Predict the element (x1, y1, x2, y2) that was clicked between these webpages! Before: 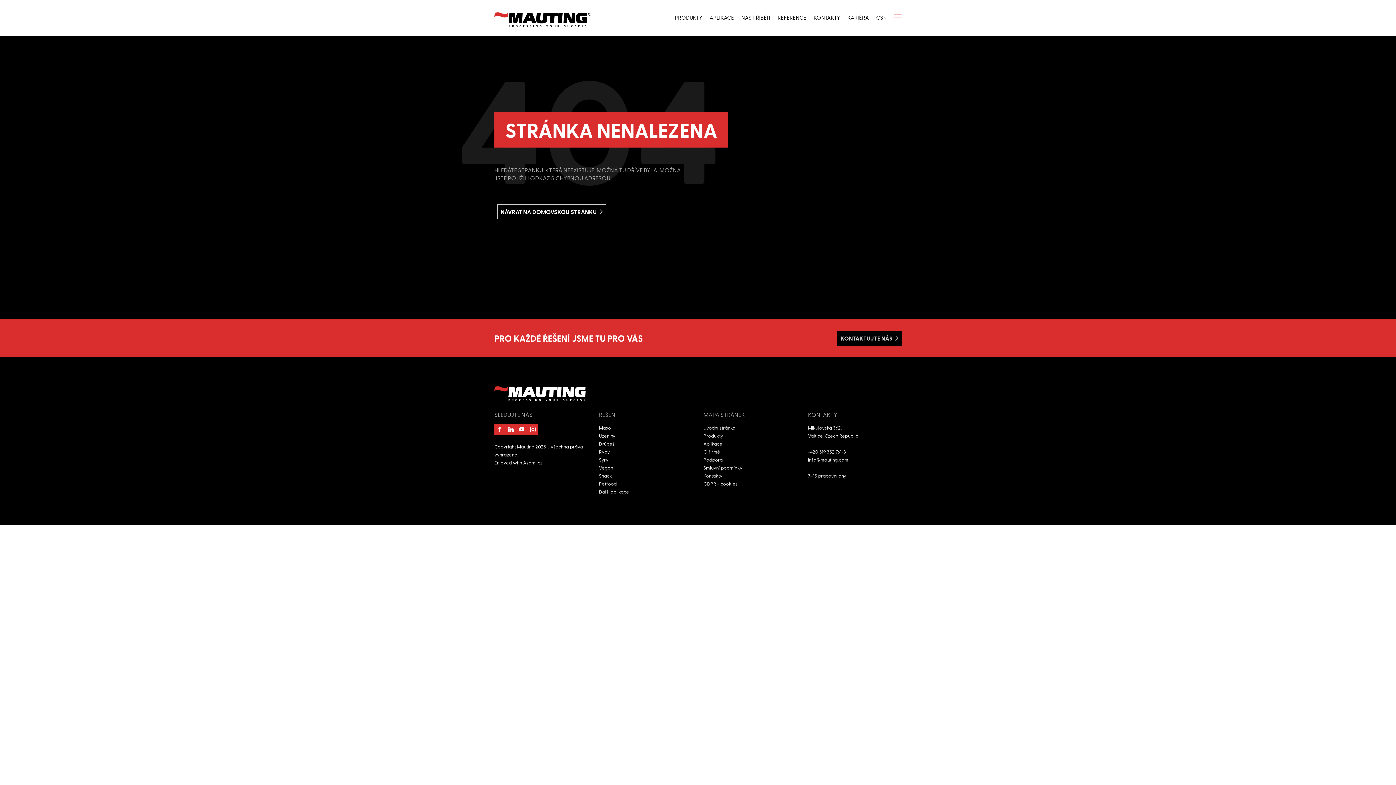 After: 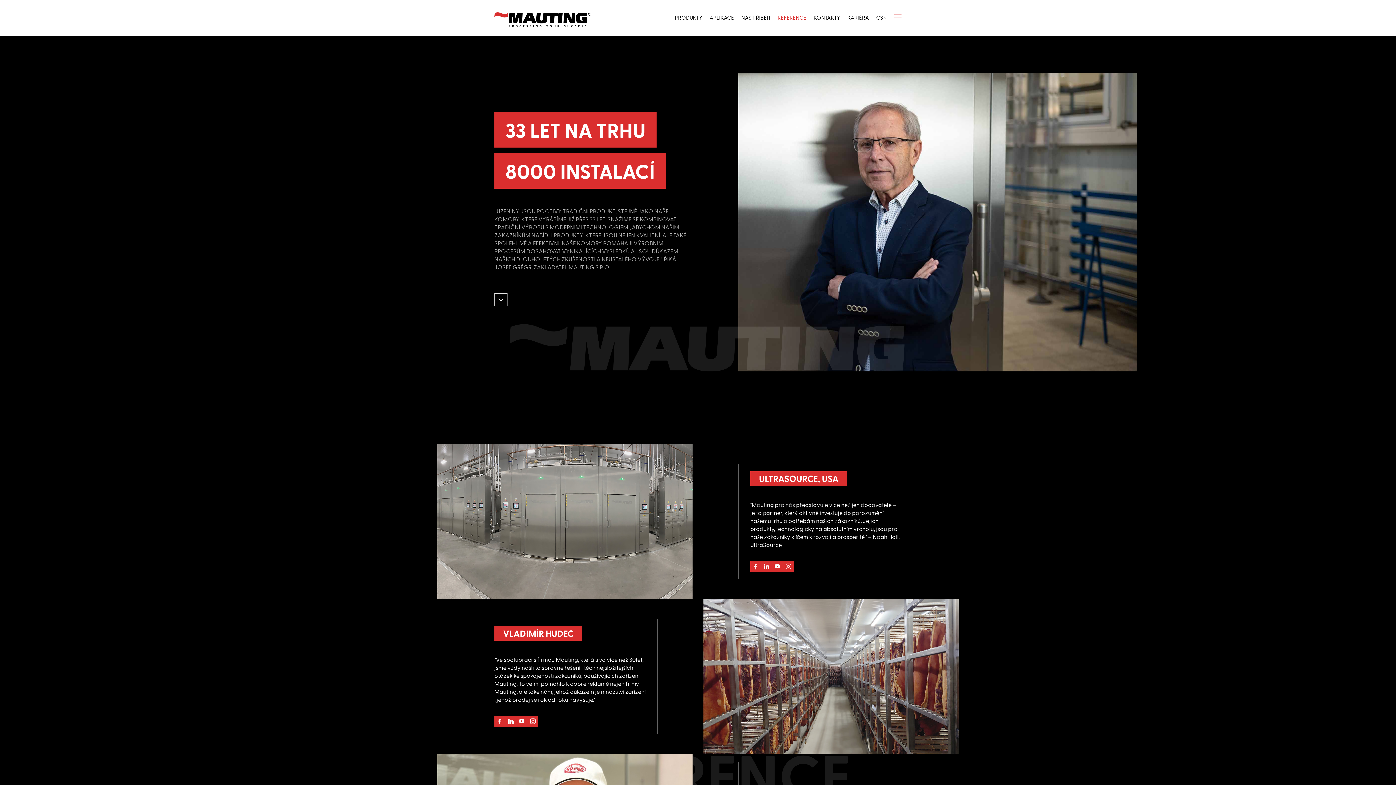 Action: bbox: (774, 10, 810, 24) label: REFERENCE